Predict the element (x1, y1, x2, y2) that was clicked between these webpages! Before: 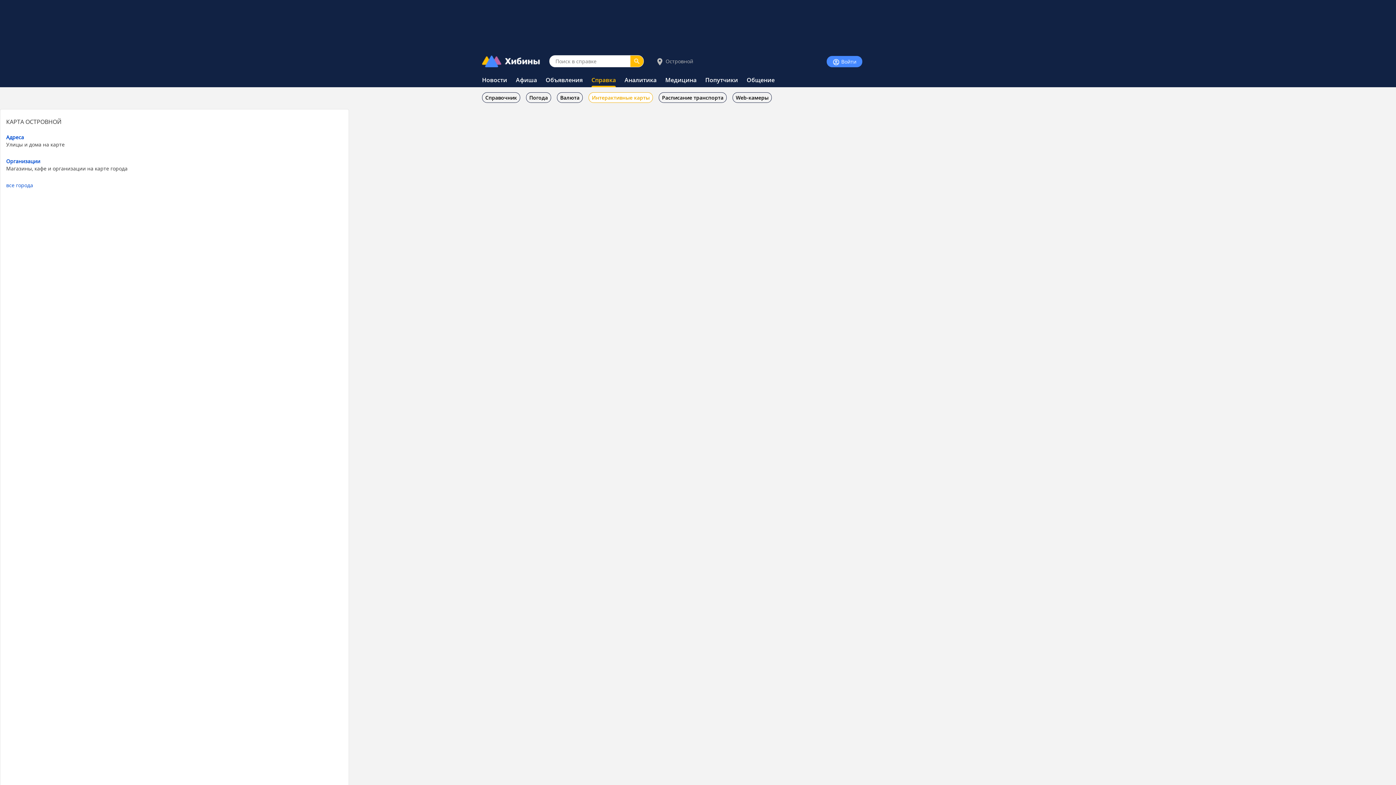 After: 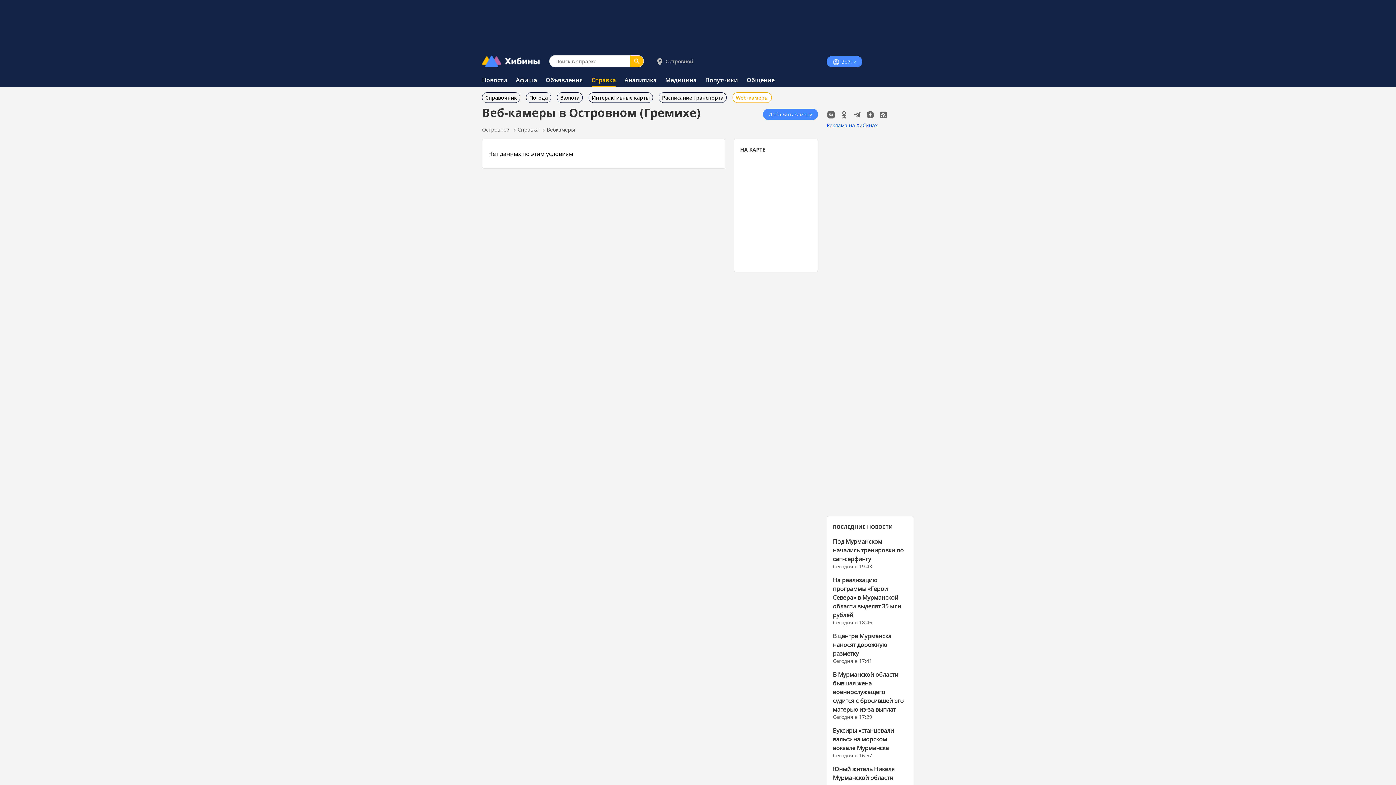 Action: bbox: (732, 92, 772, 102) label: Web-камеры